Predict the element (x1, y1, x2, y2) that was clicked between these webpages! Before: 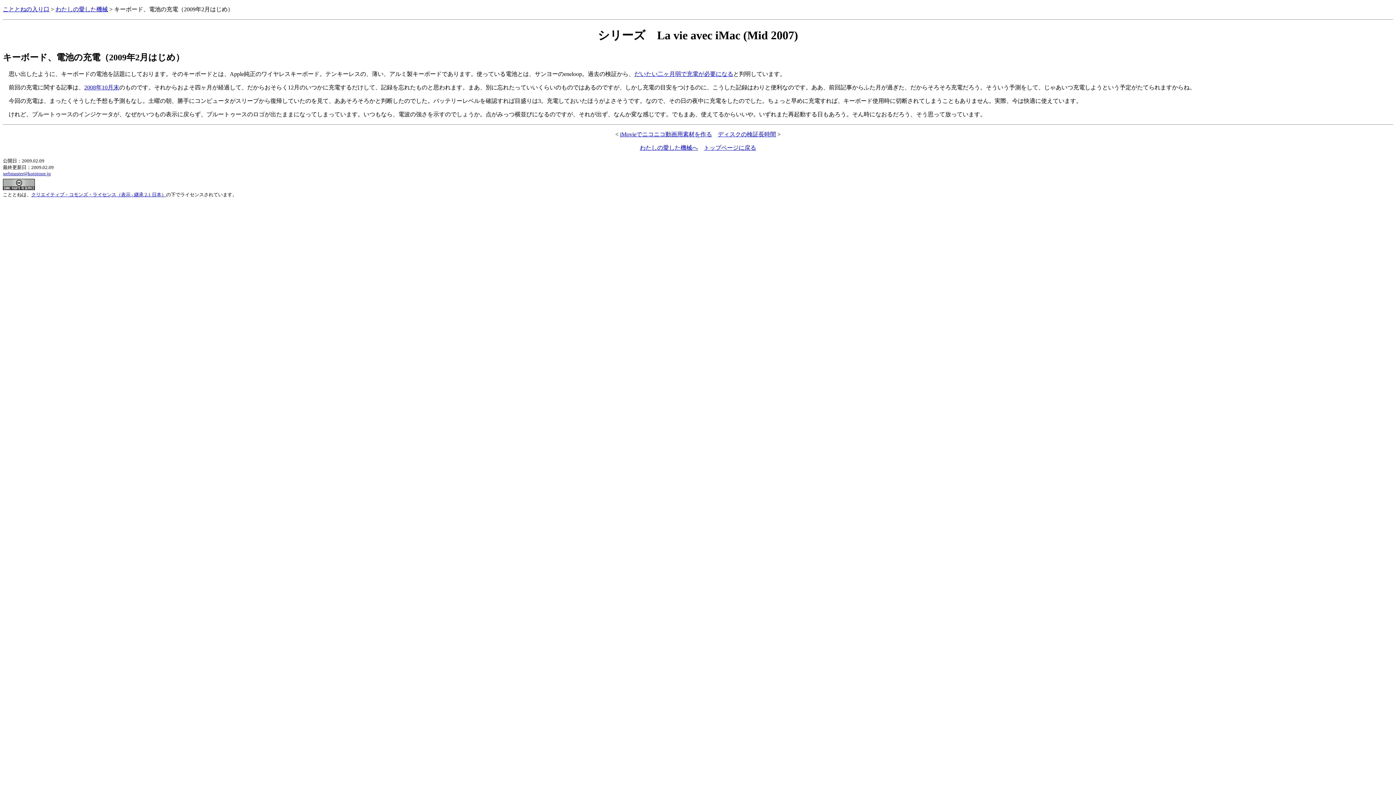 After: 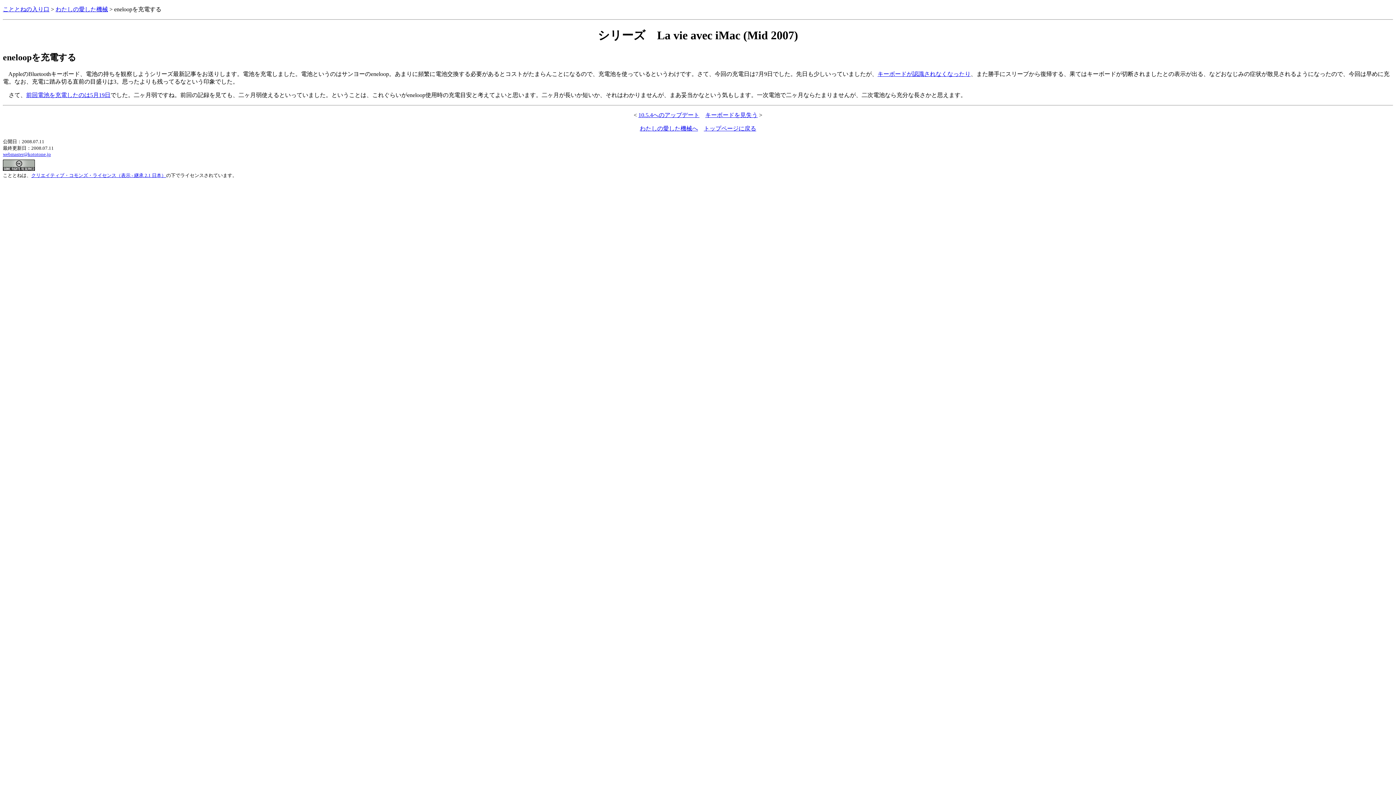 Action: label: だいたい二ヶ月弱で充電が必要になる bbox: (634, 70, 733, 77)